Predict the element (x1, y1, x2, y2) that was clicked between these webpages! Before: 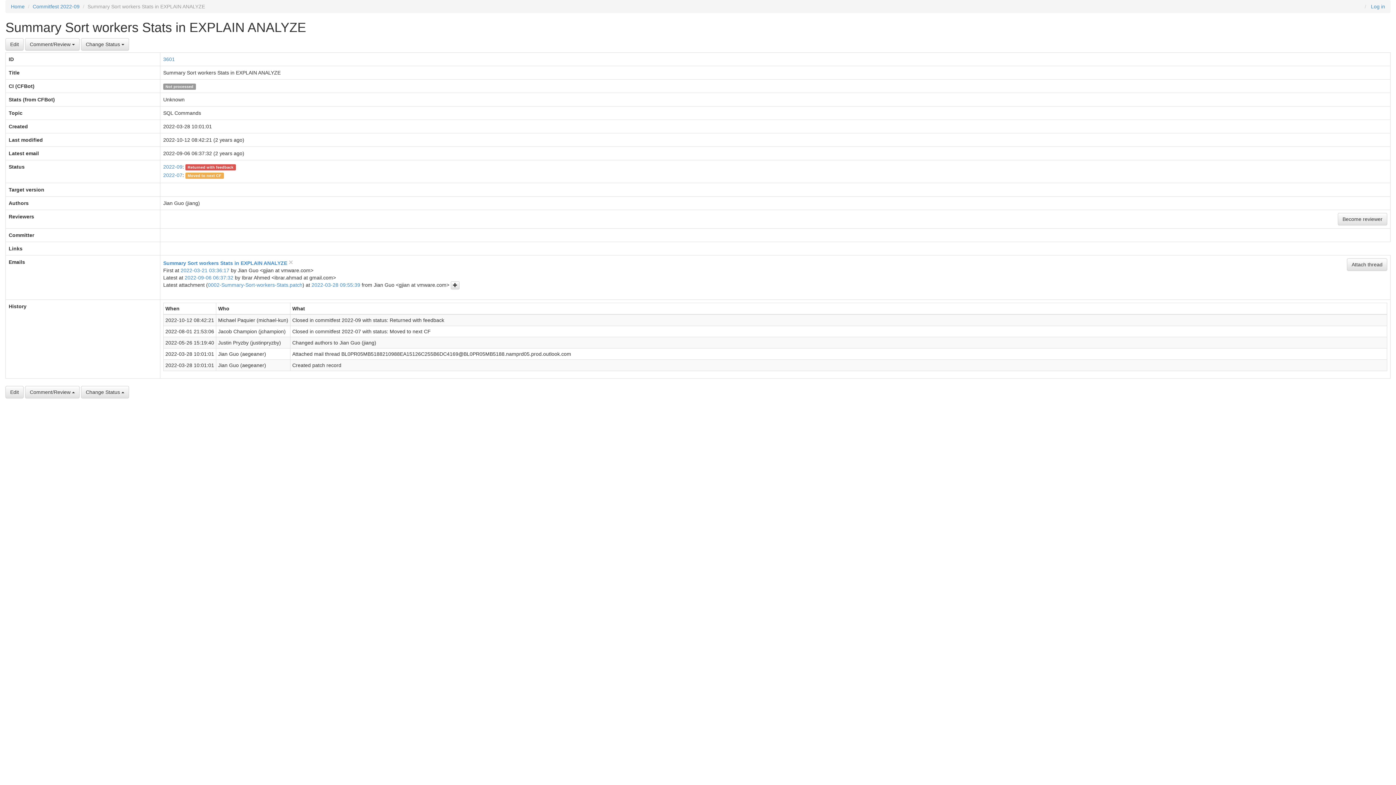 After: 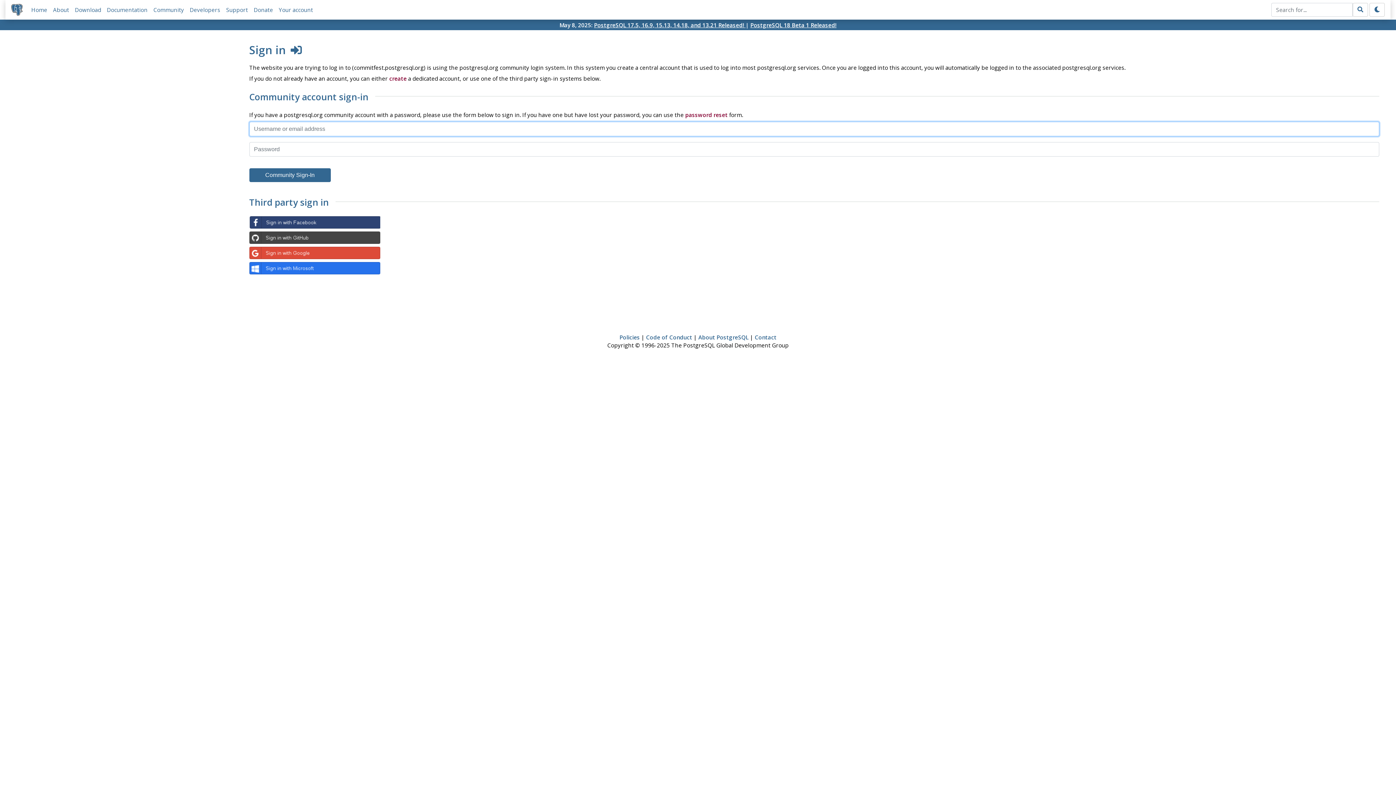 Action: label: Become reviewer bbox: (1338, 213, 1387, 225)